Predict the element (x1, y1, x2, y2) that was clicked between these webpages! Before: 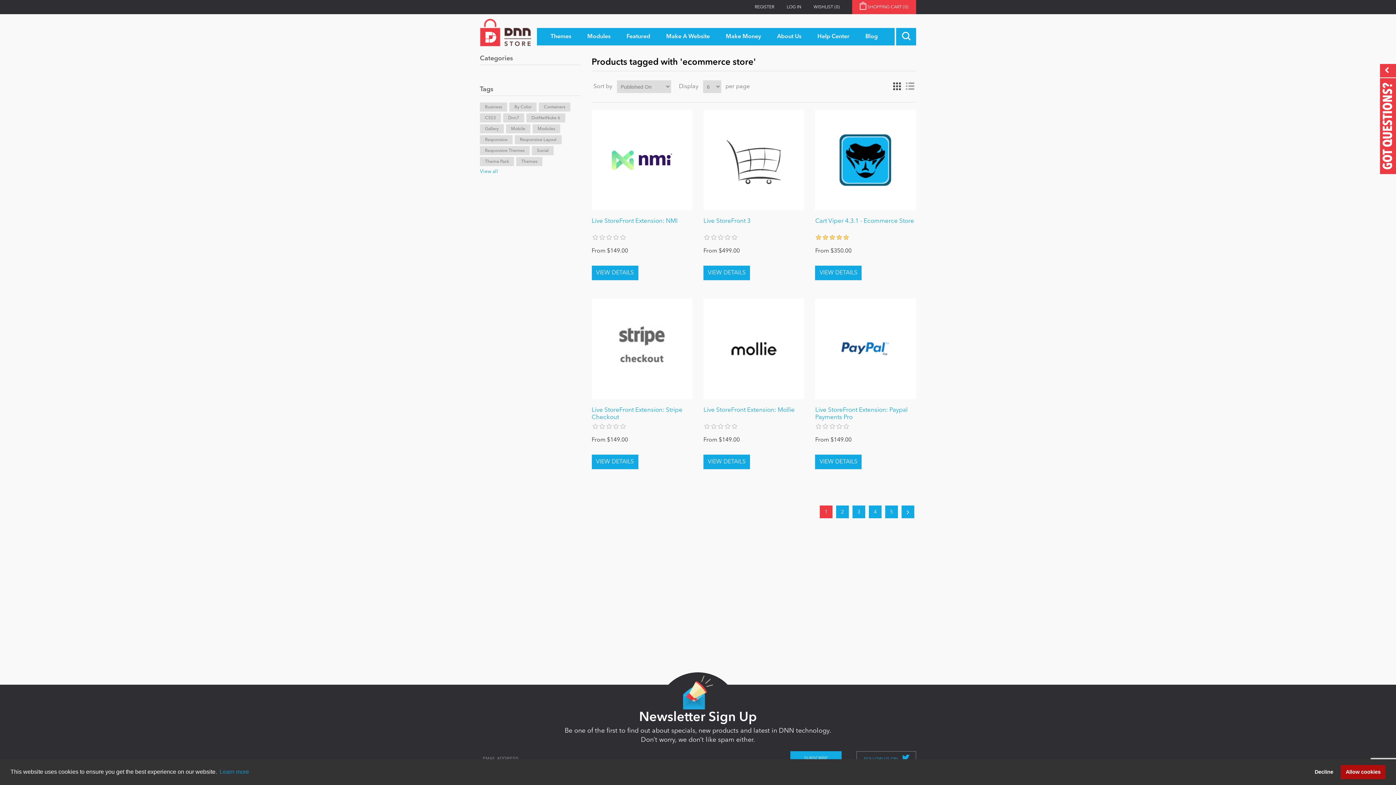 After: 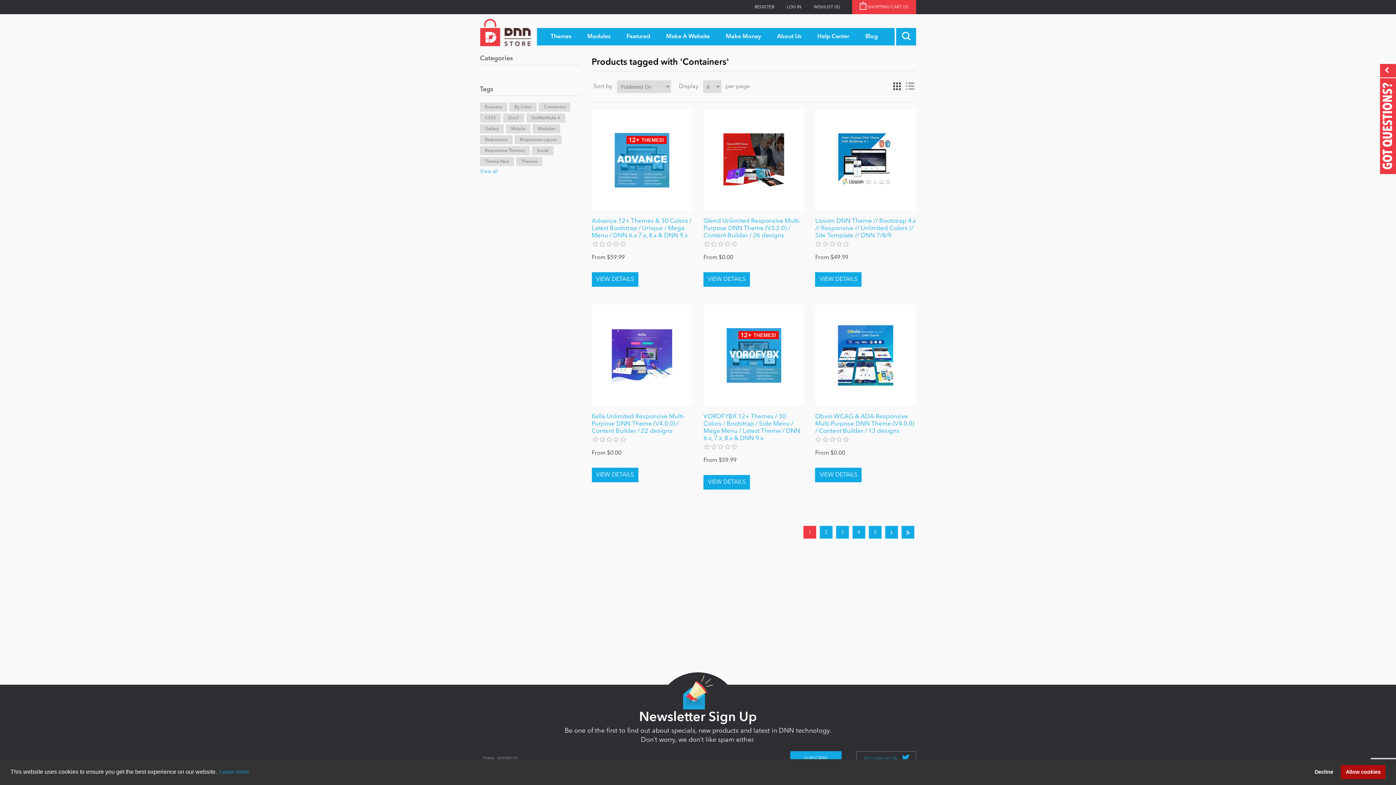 Action: label: Containers bbox: (538, 102, 570, 111)